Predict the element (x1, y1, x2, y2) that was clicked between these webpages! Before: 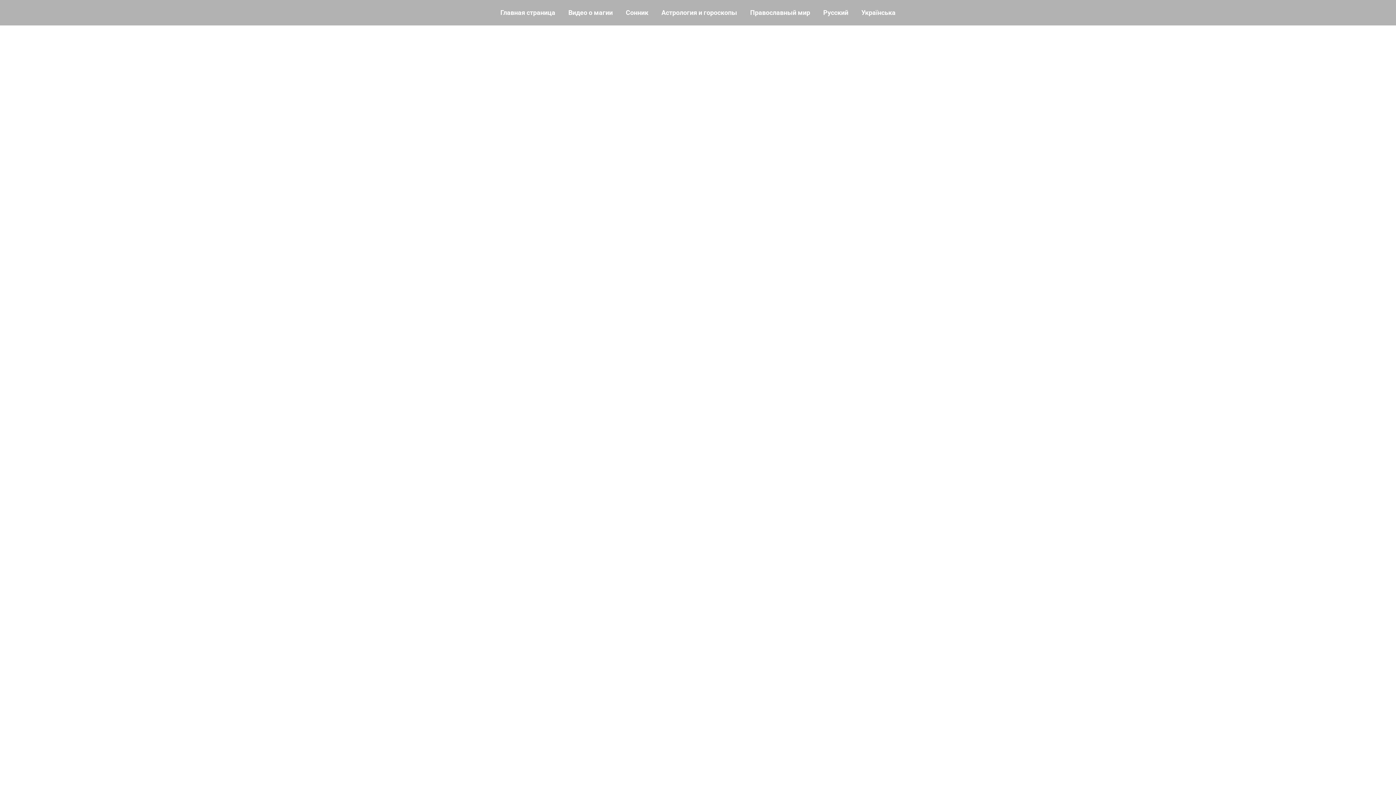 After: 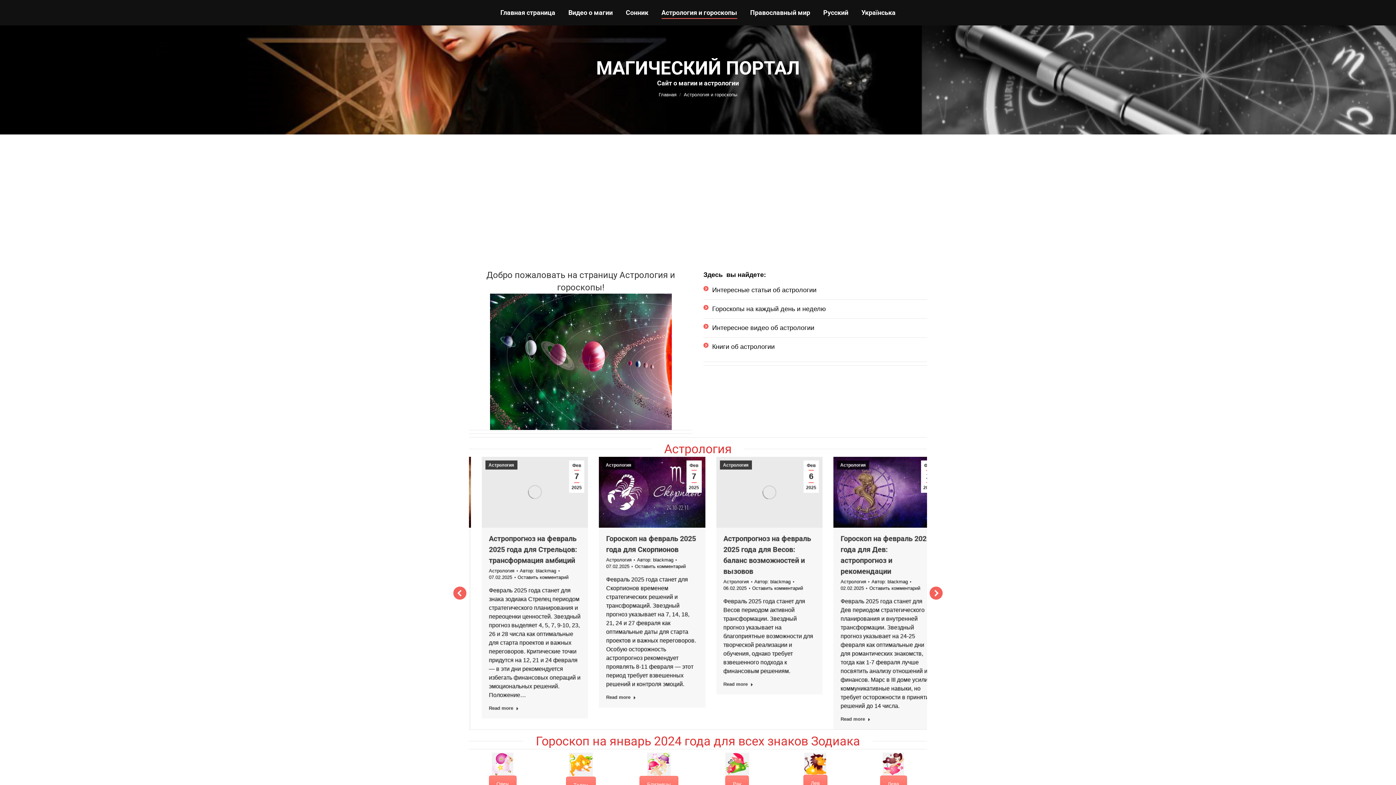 Action: label: Астрология и гороскопы bbox: (660, 6, 738, 18)